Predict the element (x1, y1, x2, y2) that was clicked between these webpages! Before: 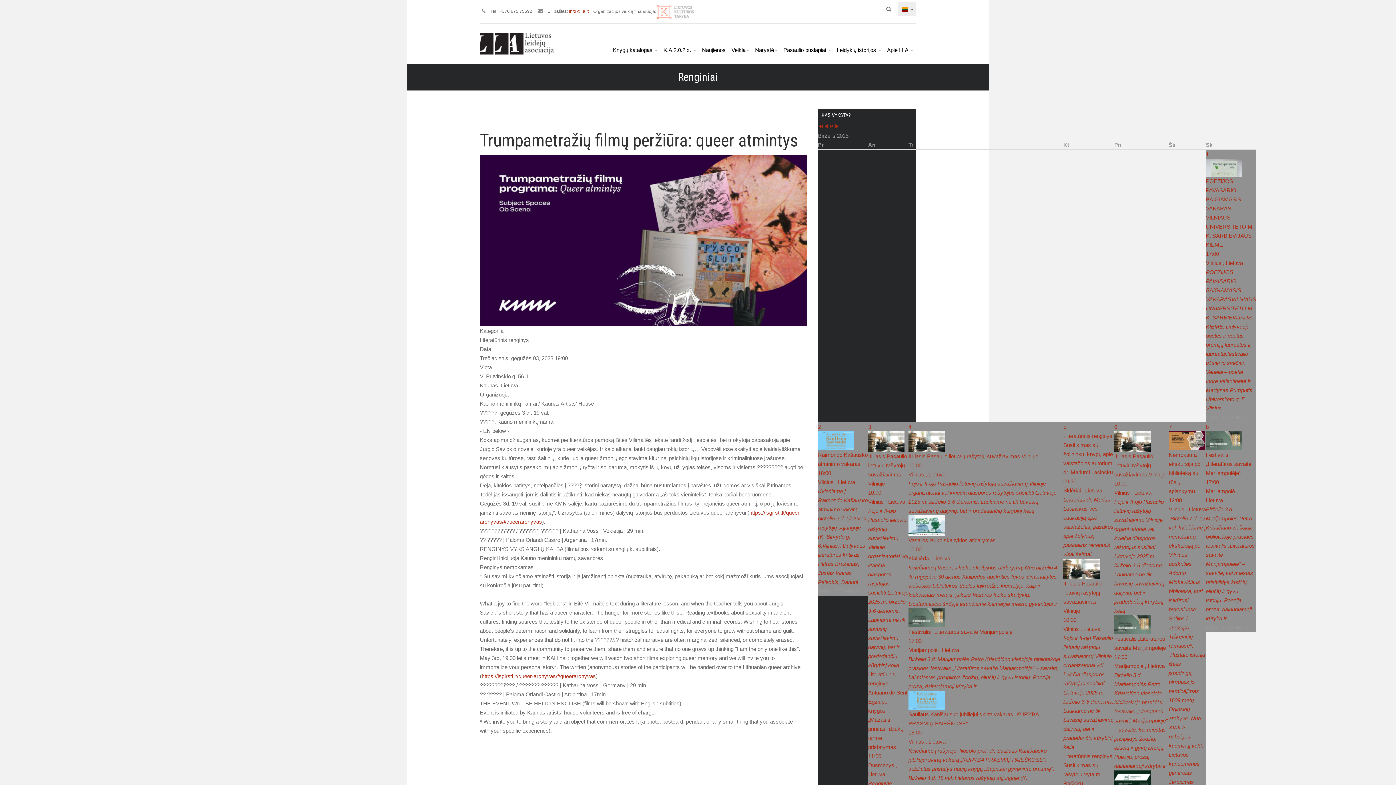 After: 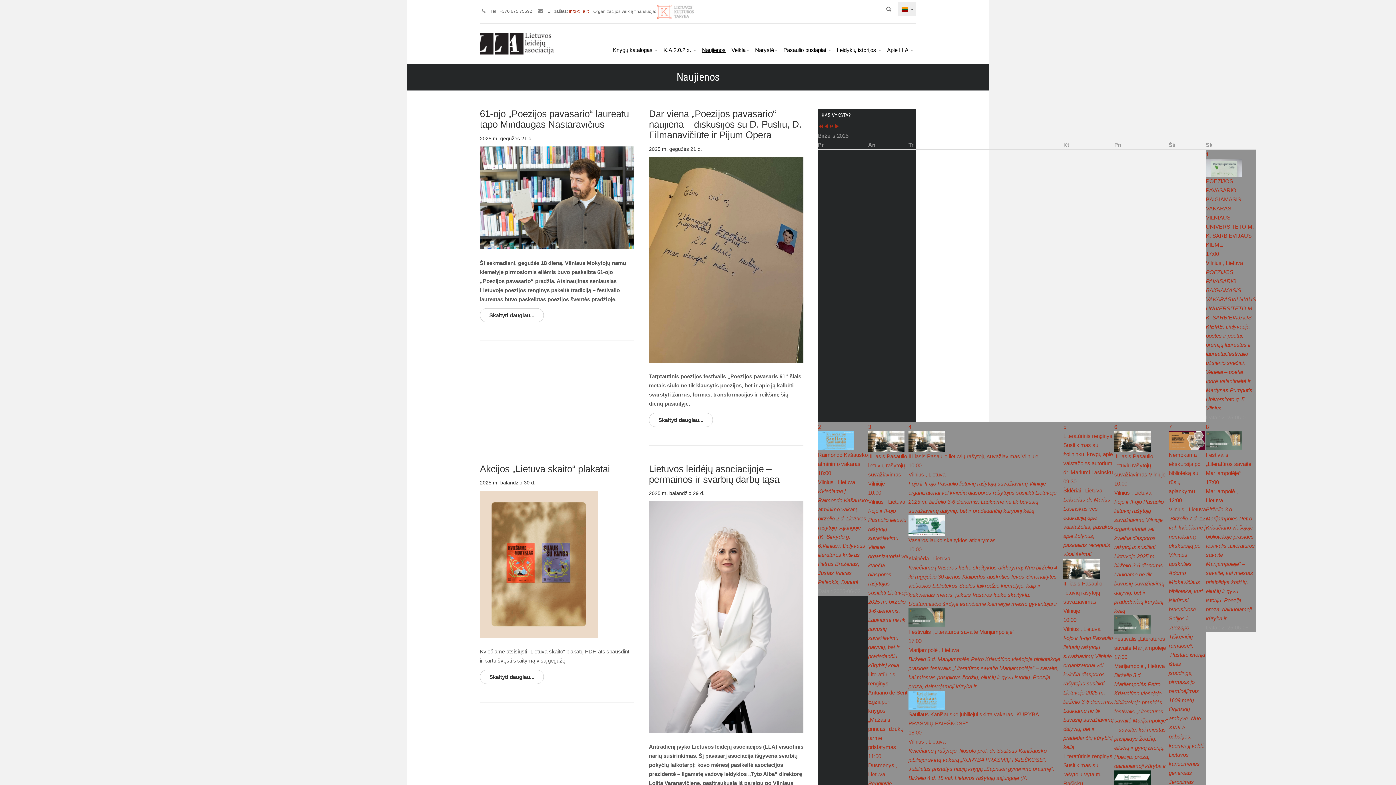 Action: bbox: (699, 23, 728, 57) label: Naujienos